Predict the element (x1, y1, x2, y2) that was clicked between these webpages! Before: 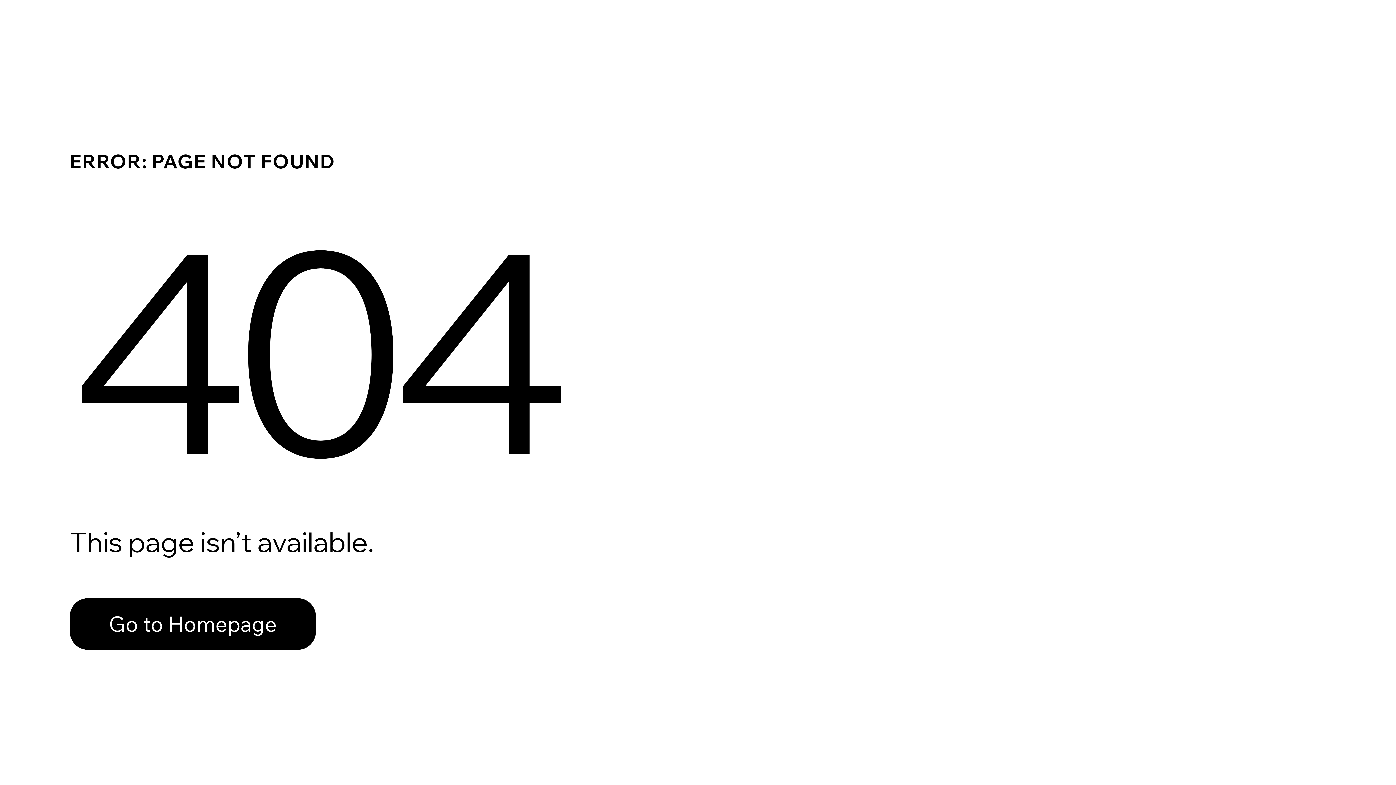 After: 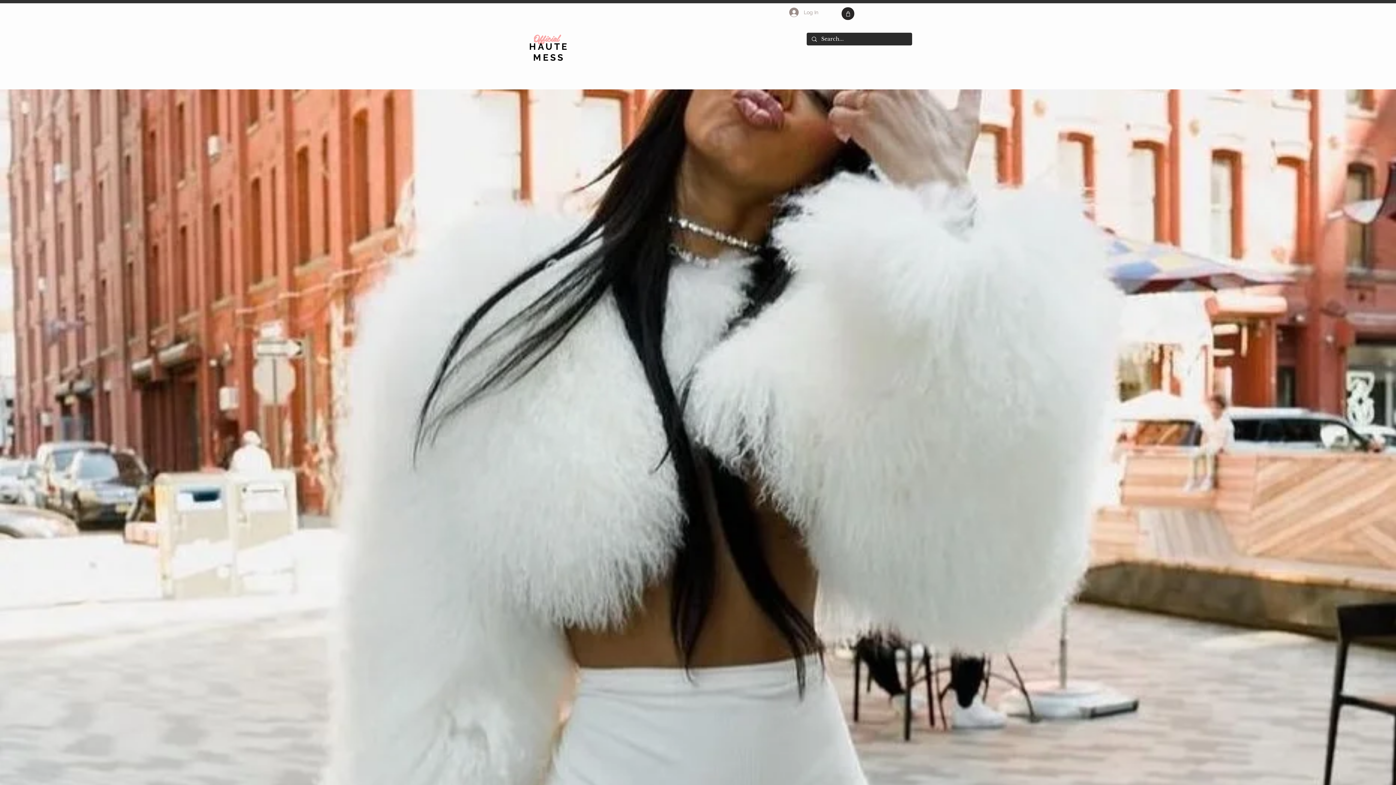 Action: label: Go to Homepage bbox: (69, 598, 316, 650)